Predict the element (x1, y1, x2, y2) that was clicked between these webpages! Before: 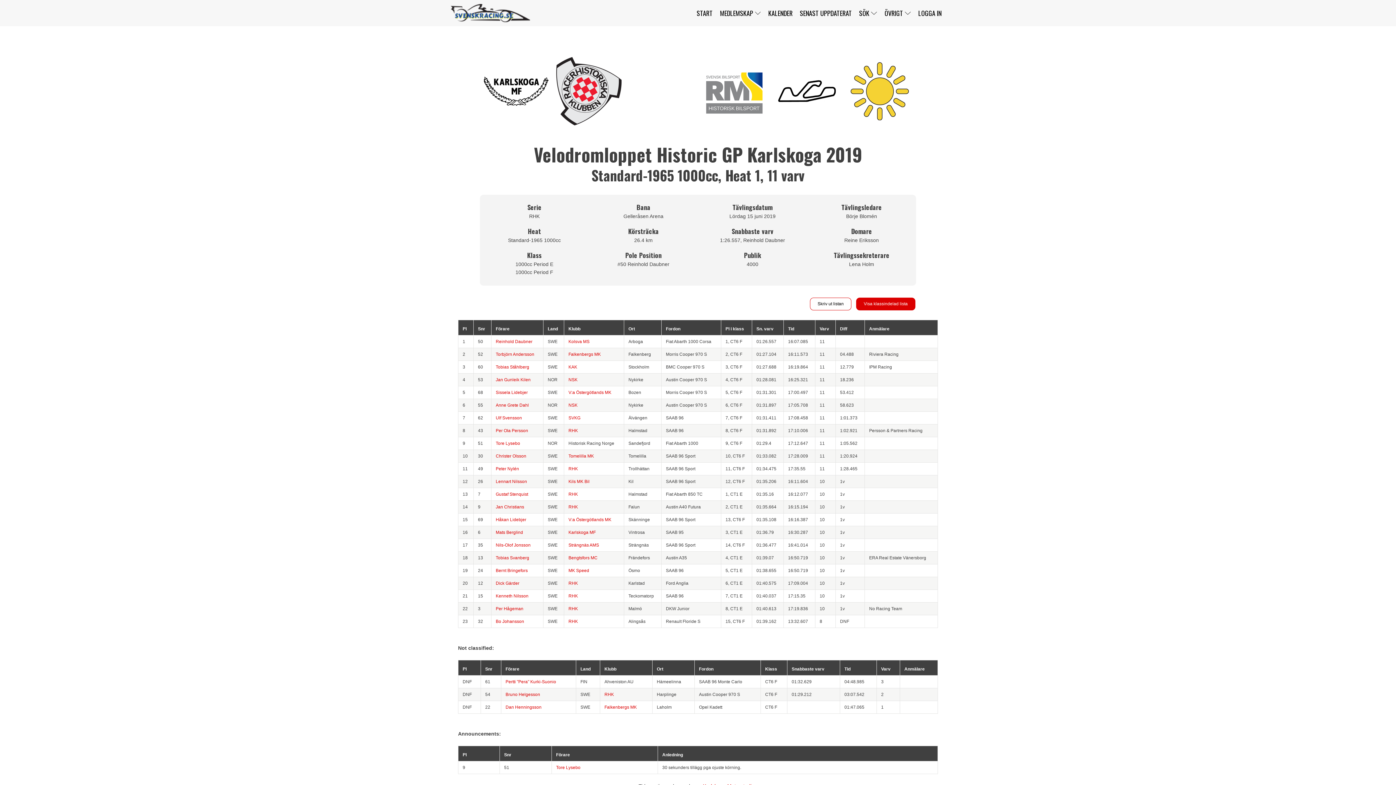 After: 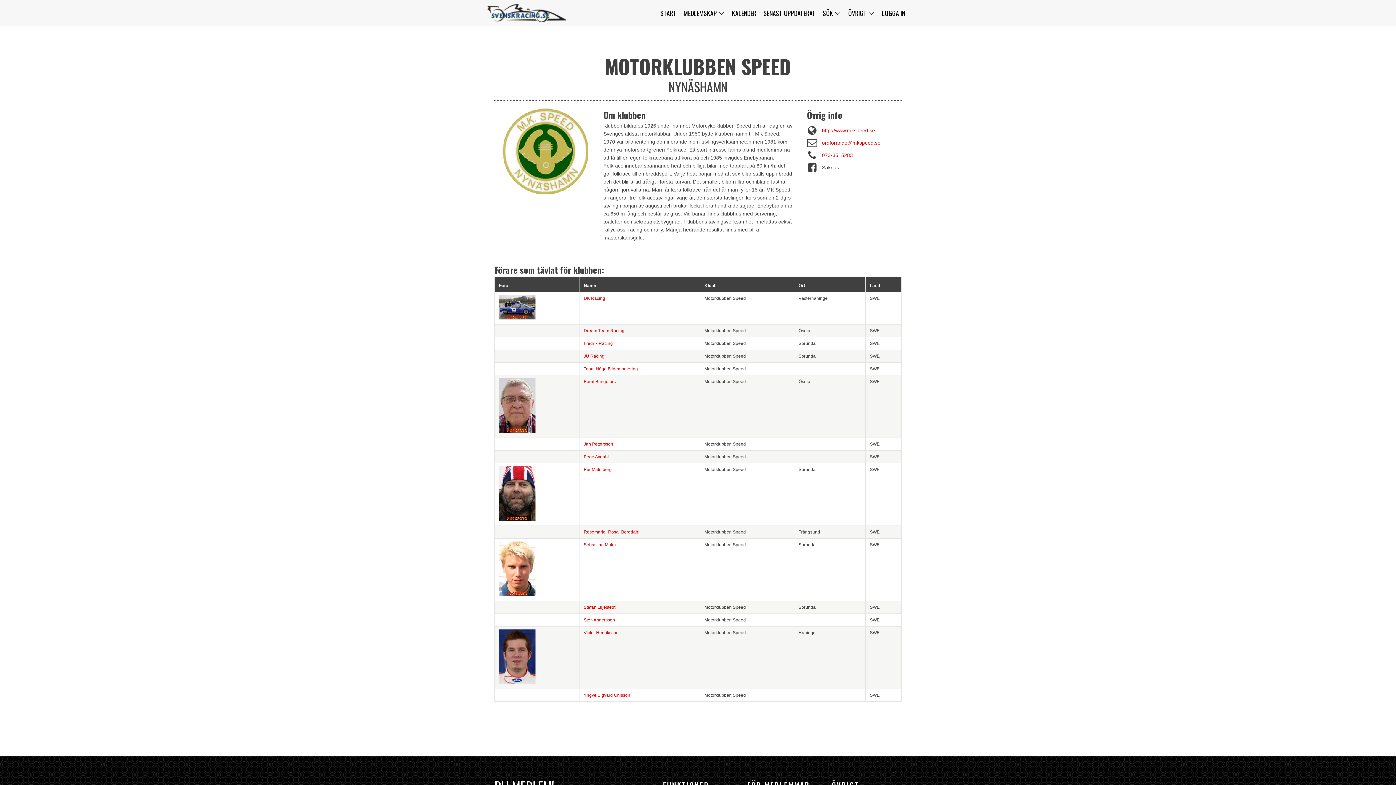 Action: label: MK Speed bbox: (568, 568, 589, 573)